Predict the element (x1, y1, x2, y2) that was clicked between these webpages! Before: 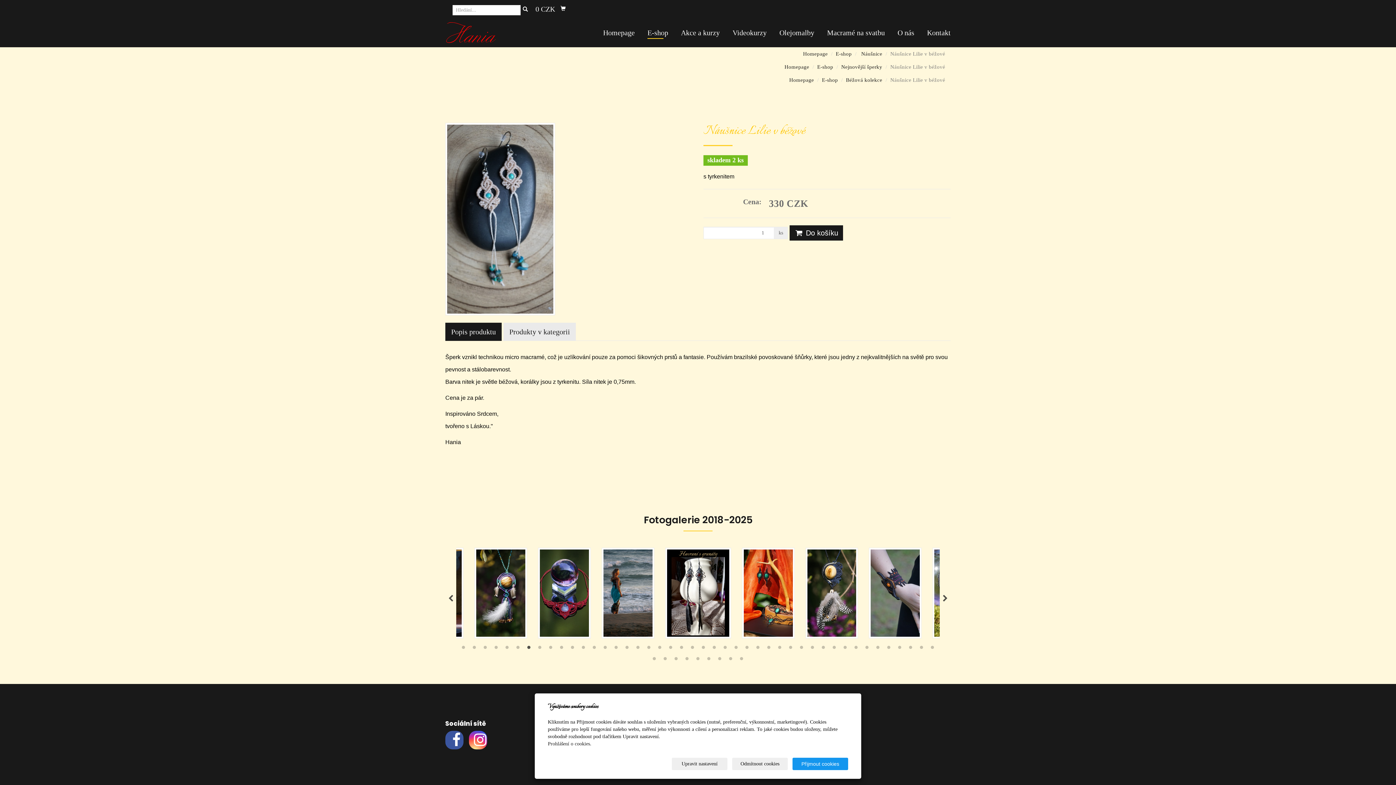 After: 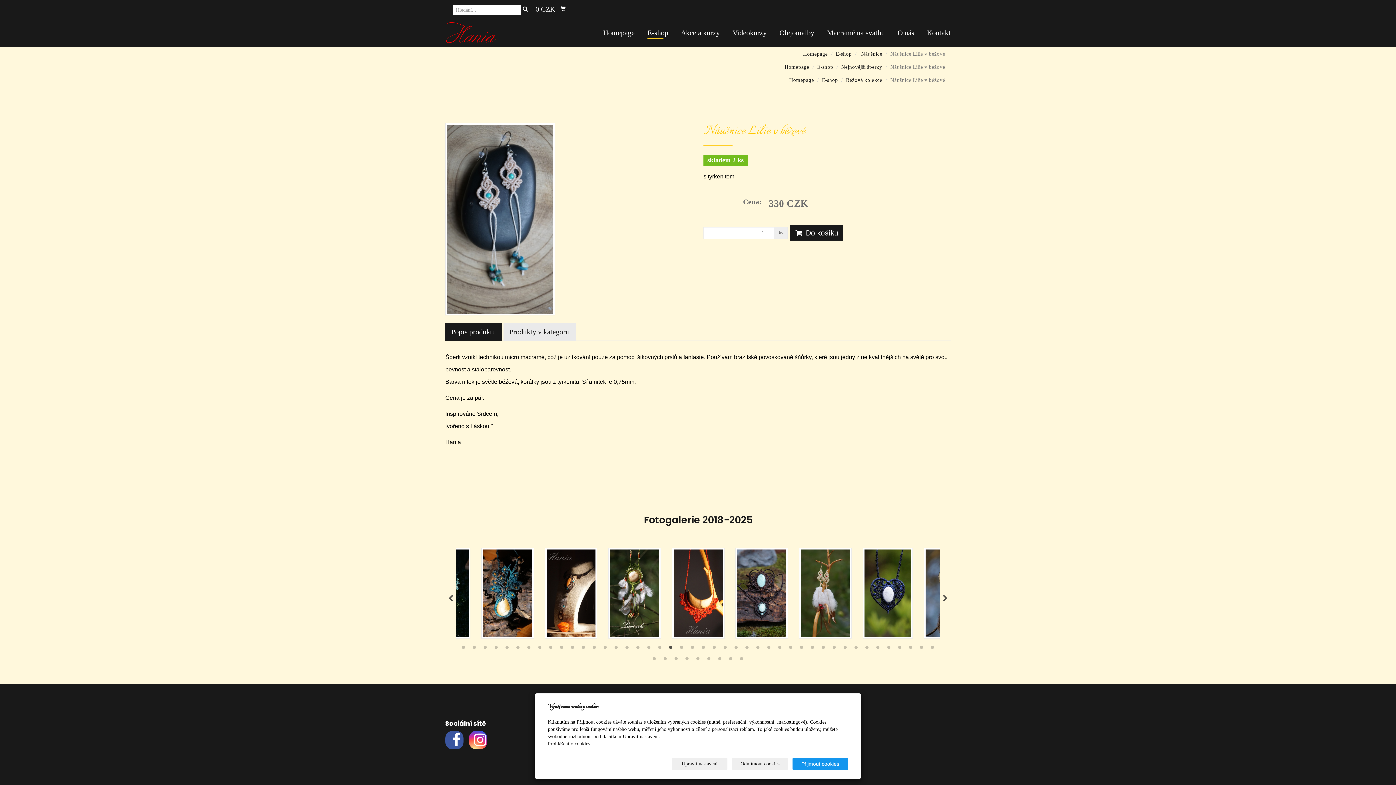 Action: label: 20 of 53 bbox: (667, 645, 674, 653)